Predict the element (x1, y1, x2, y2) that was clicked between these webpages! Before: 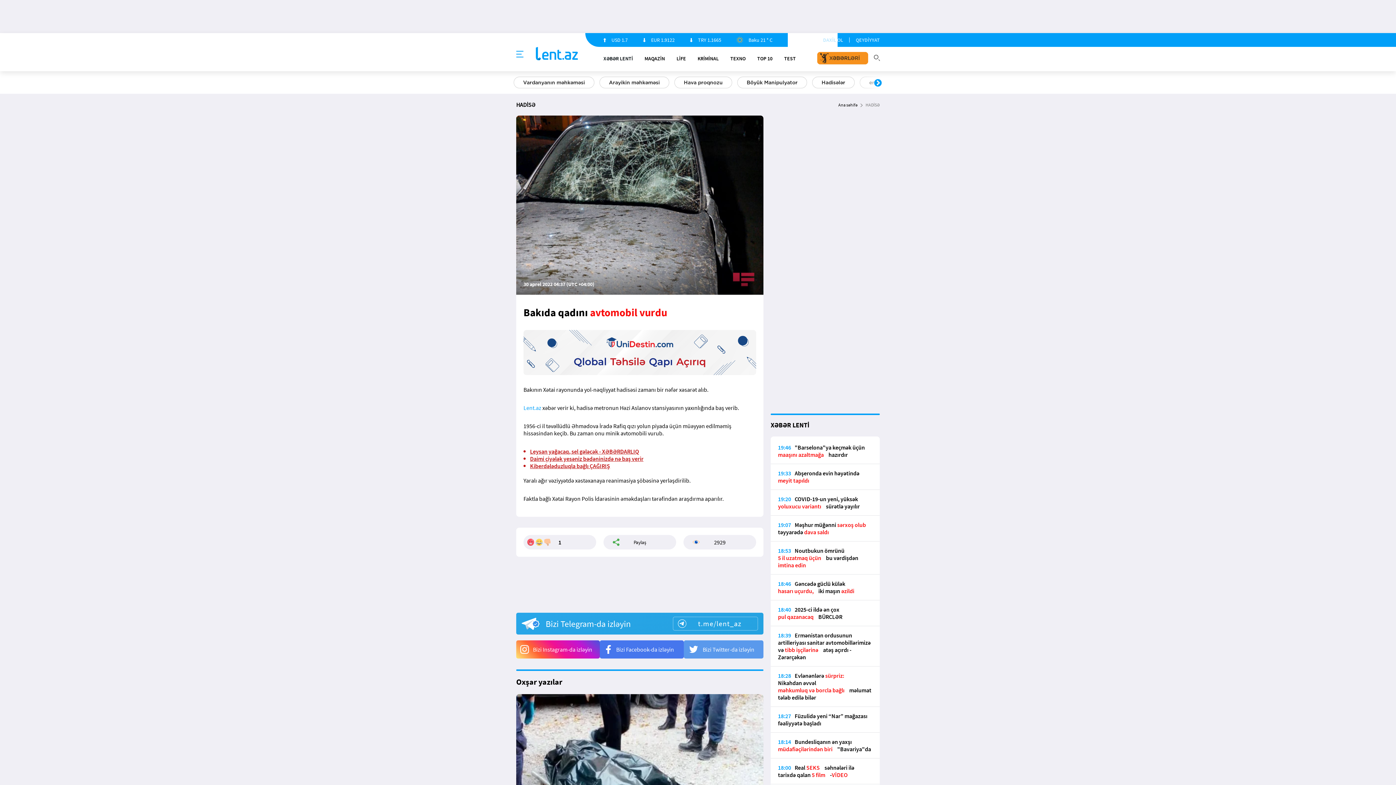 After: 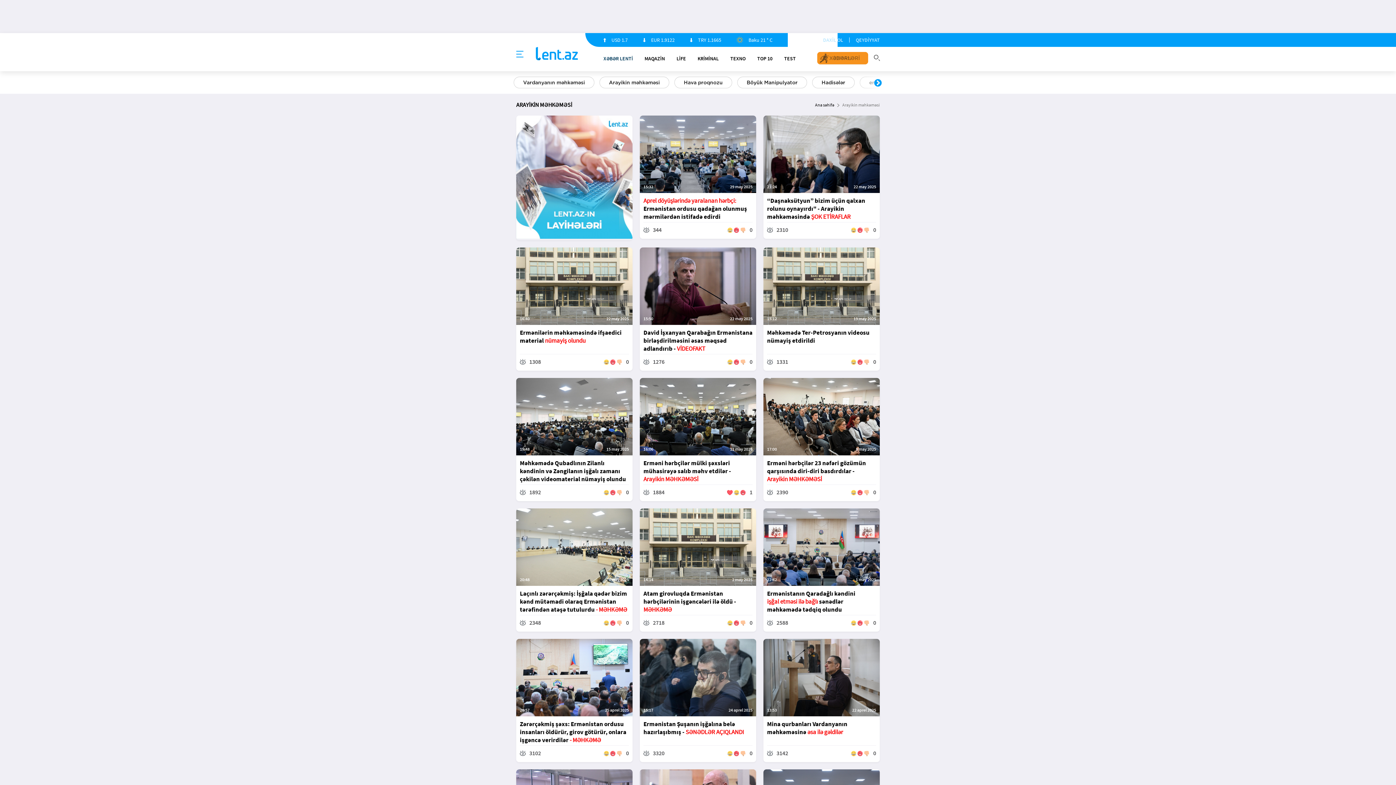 Action: bbox: (599, 76, 669, 88) label: Arayikin məhkəməsi